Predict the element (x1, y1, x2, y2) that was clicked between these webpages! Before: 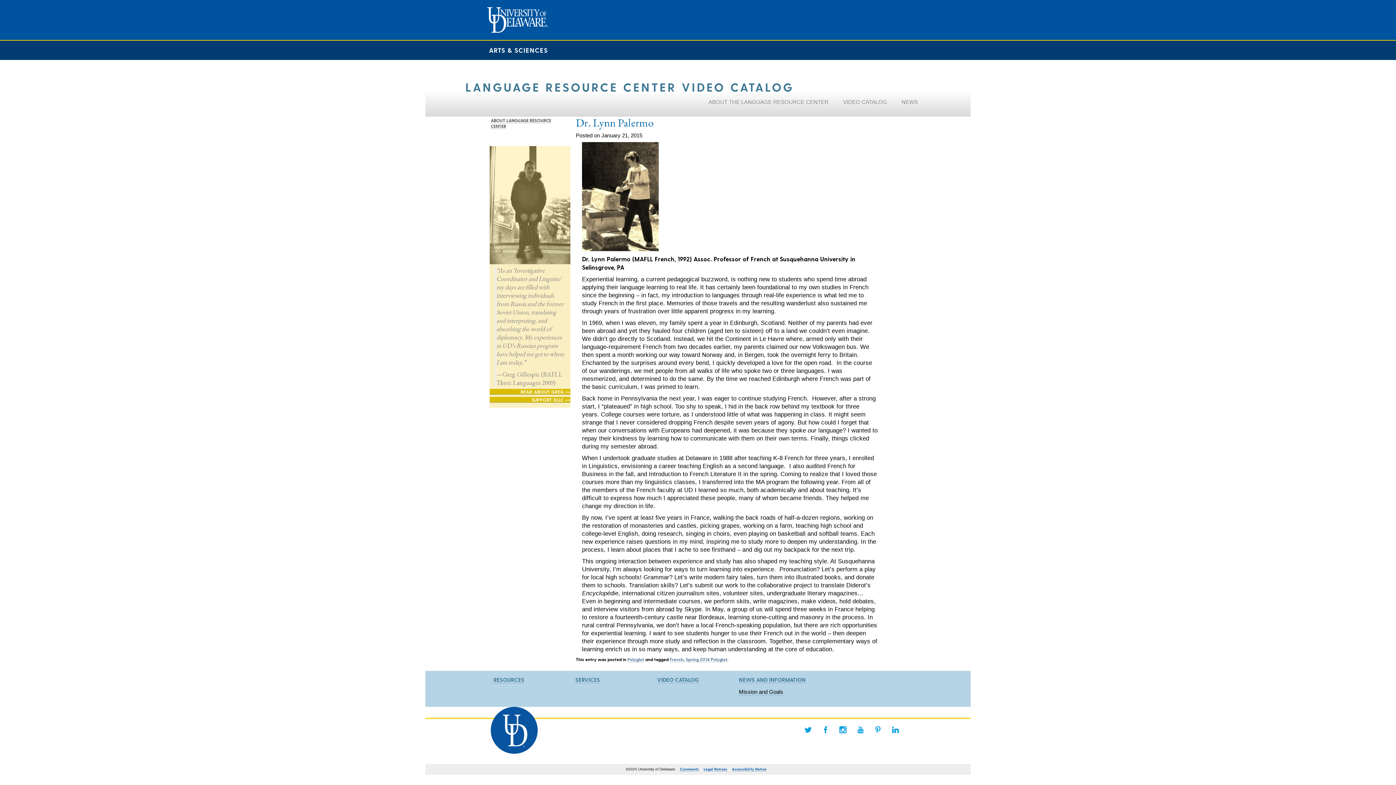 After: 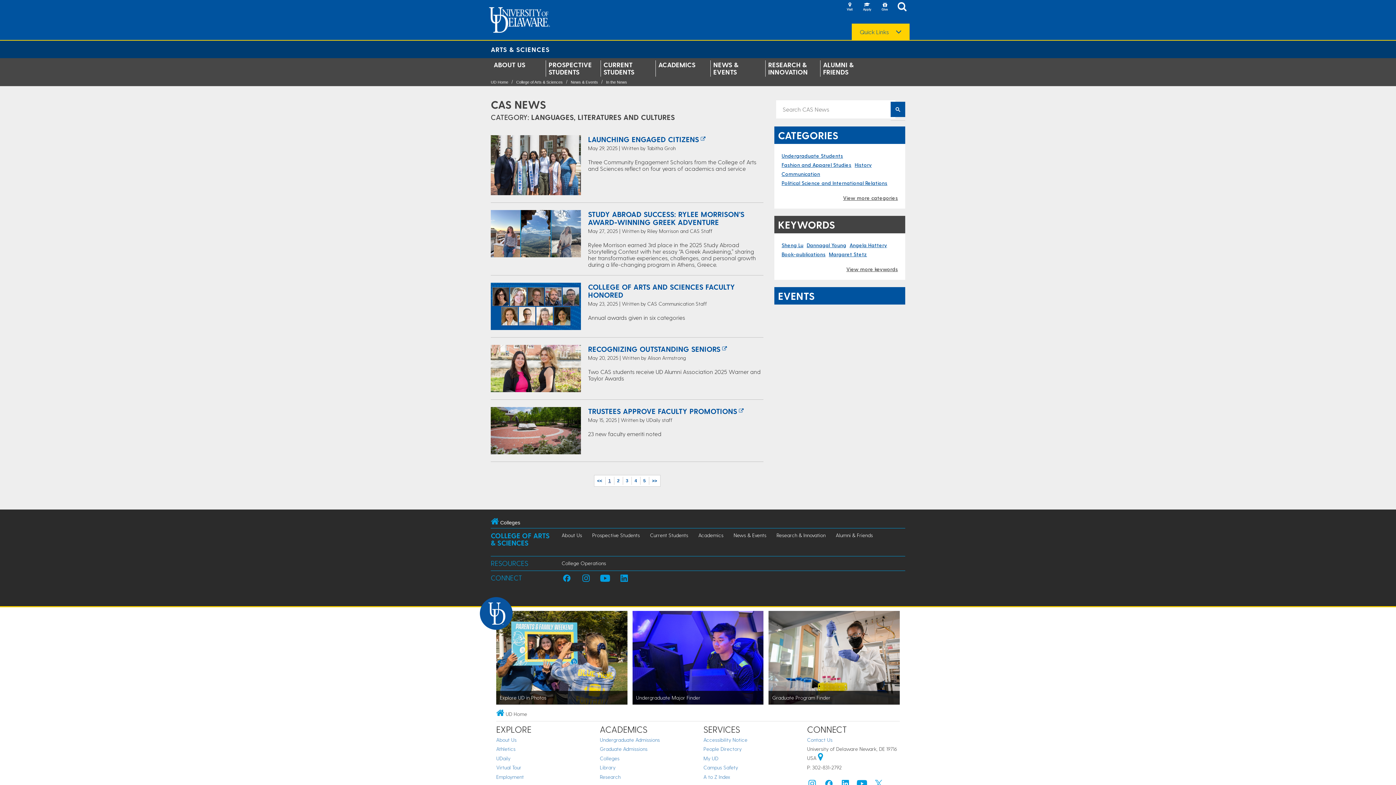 Action: bbox: (739, 676, 806, 683) label: NEWS AND INFORMATION